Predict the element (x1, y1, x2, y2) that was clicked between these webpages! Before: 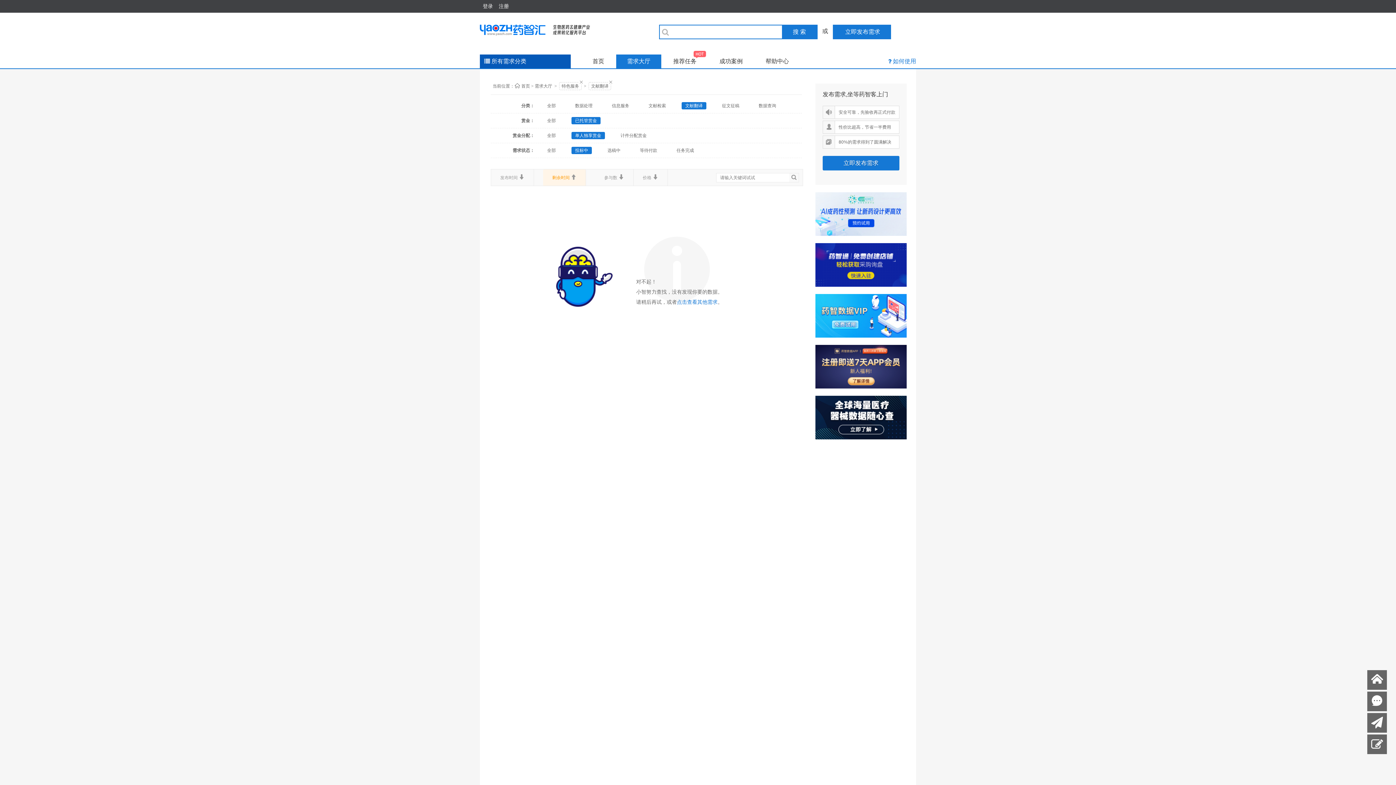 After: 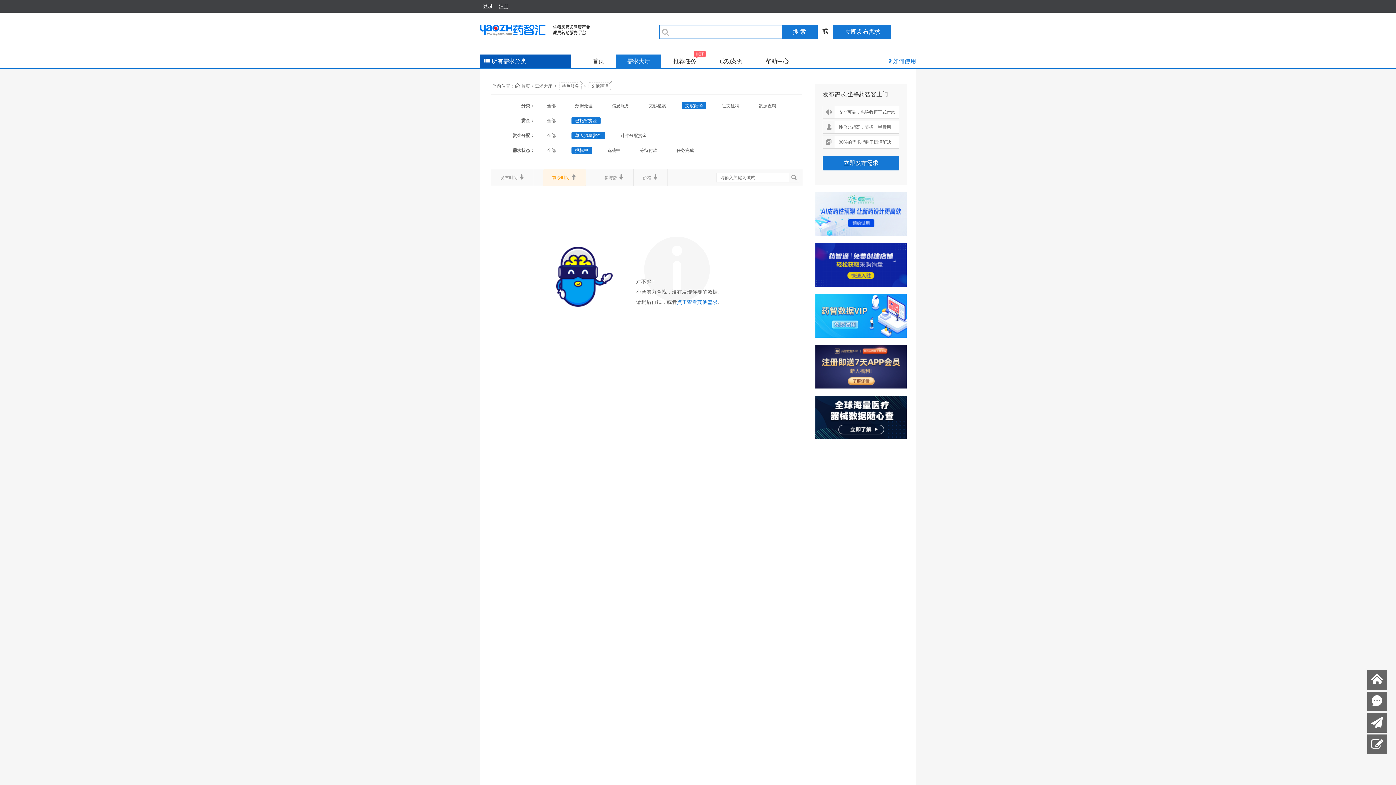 Action: label: 搜 索 bbox: (782, 25, 817, 38)